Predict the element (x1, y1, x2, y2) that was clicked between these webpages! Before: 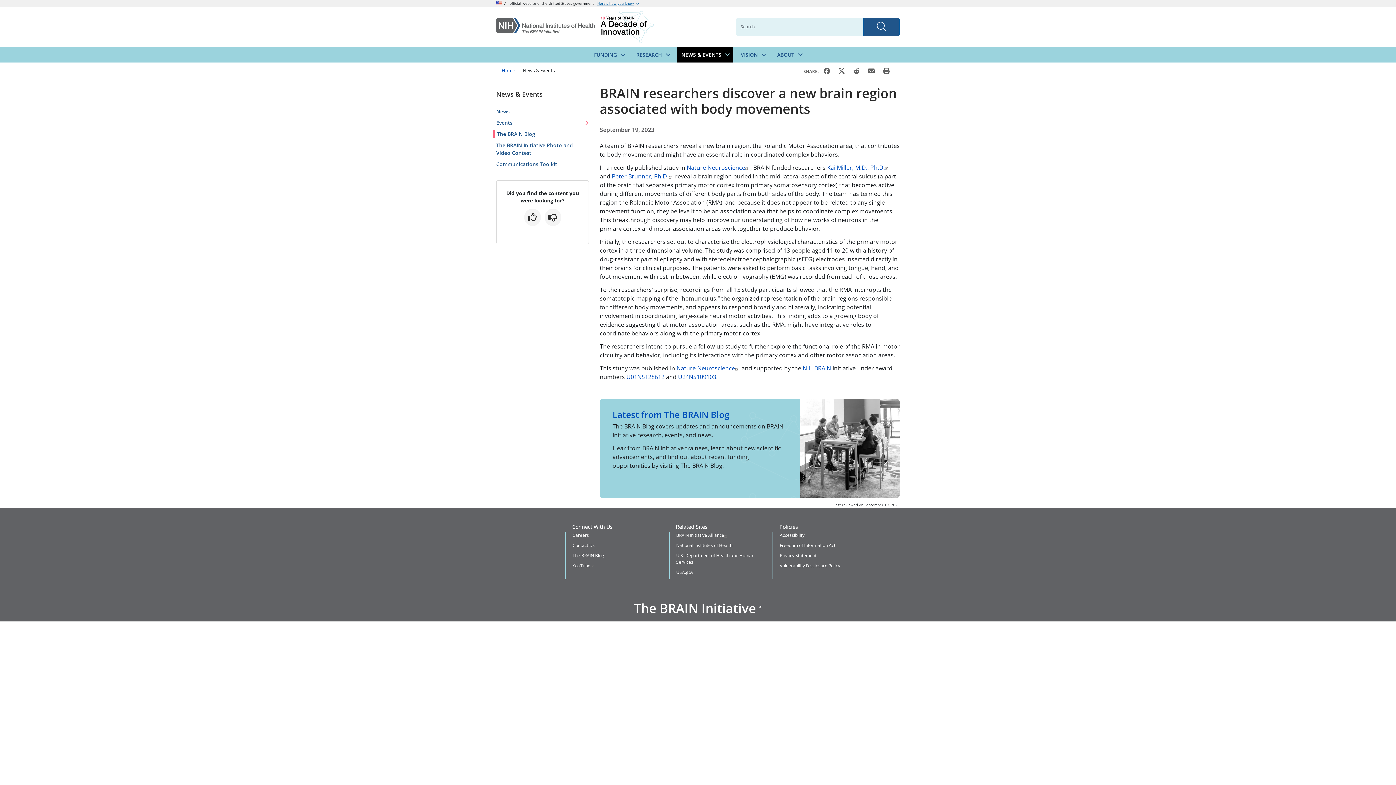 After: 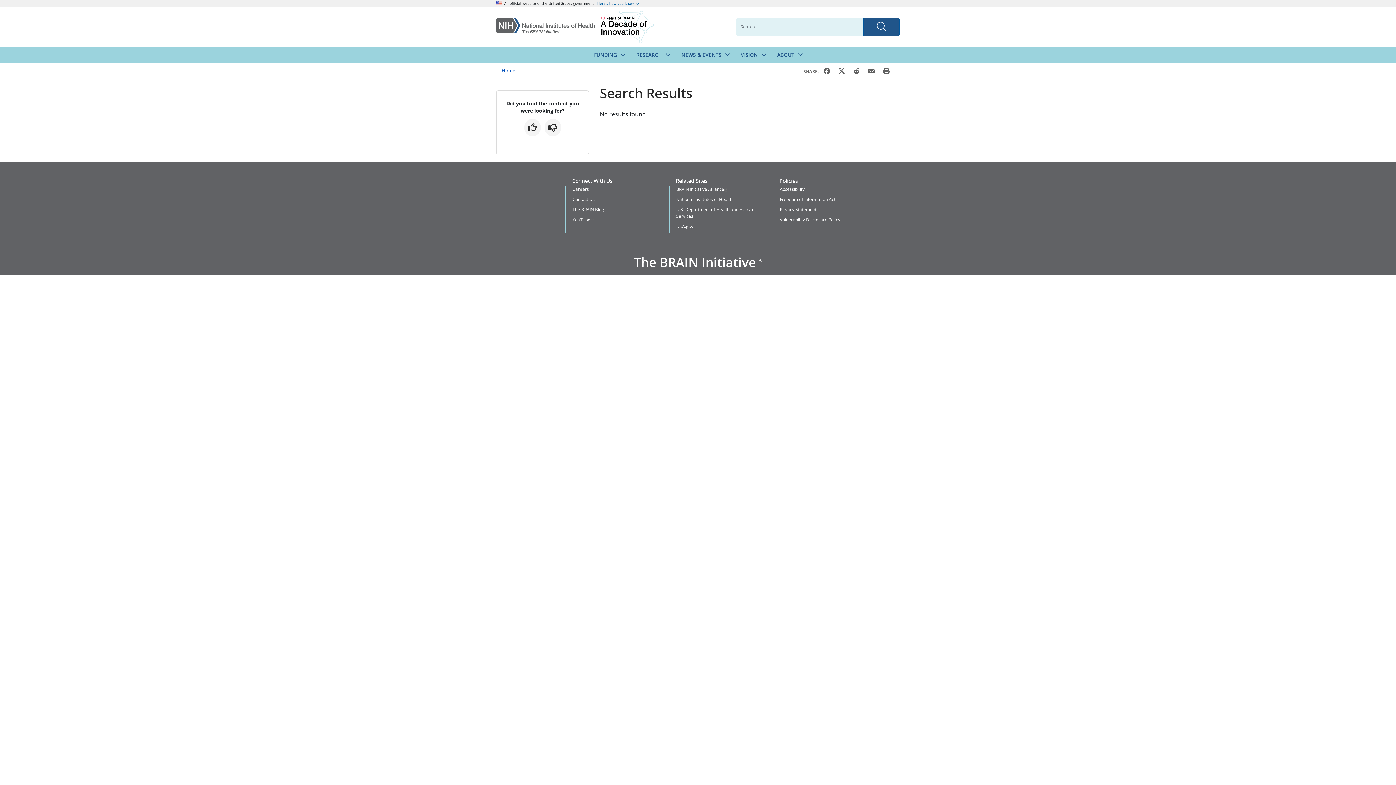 Action: label: Submit Search bbox: (863, 17, 900, 35)